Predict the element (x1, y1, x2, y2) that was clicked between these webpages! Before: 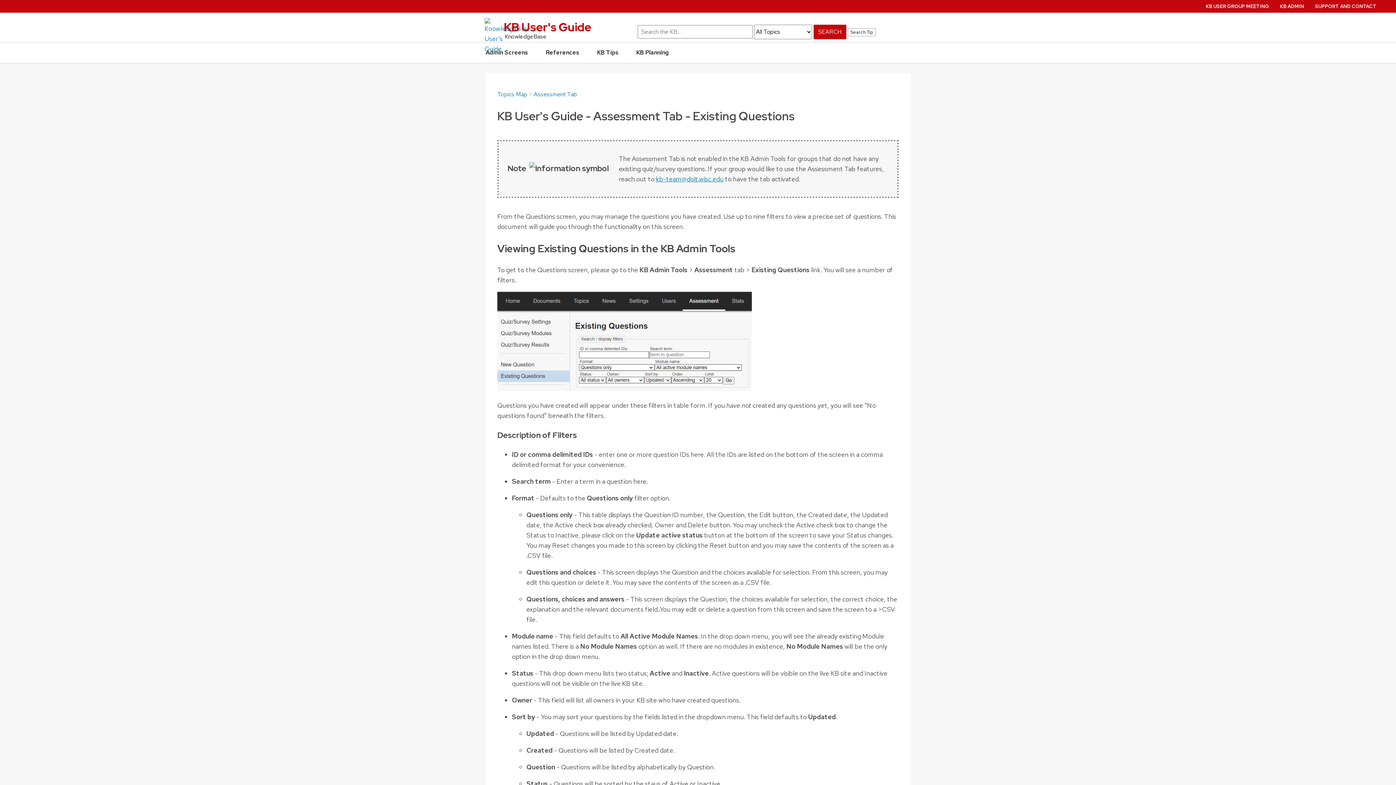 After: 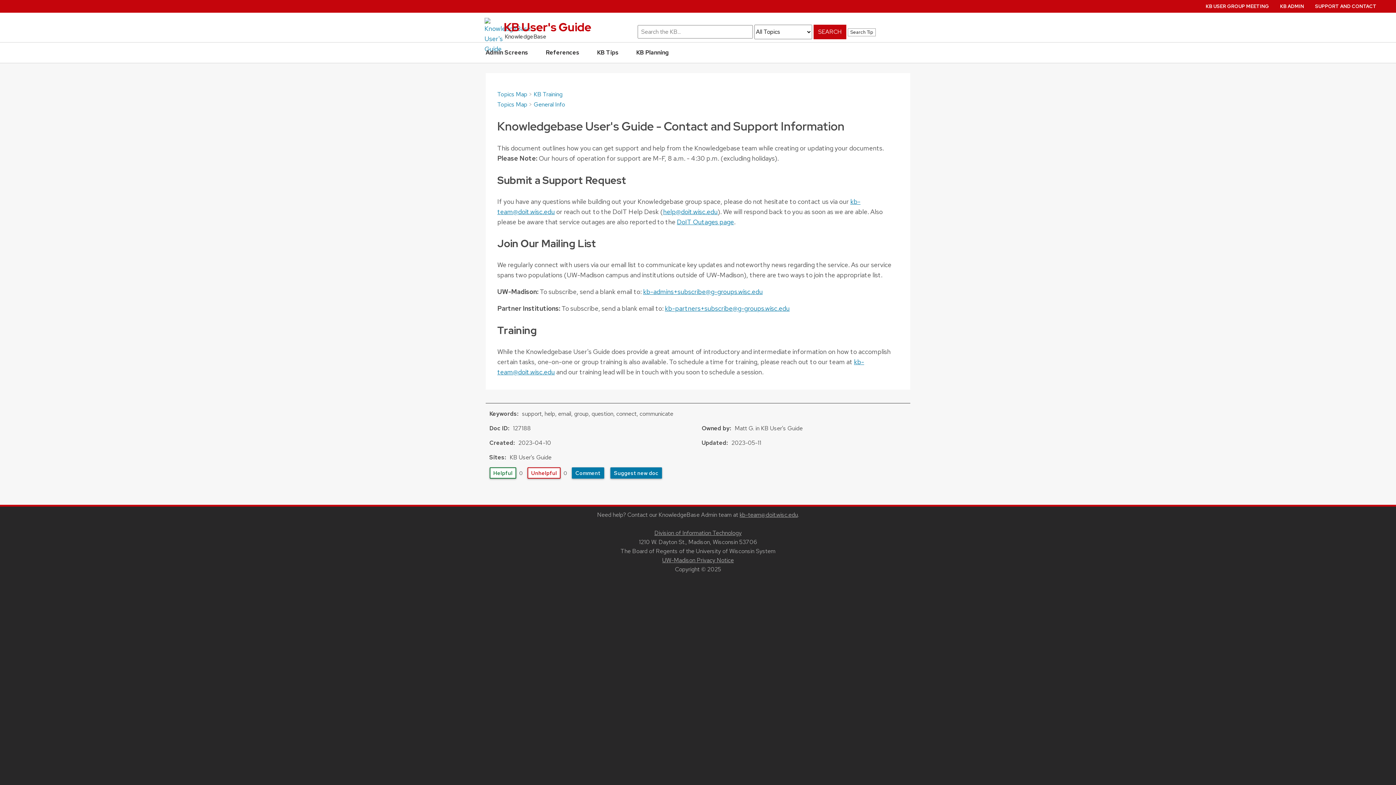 Action: bbox: (1315, 3, 1376, 9) label: SUPPORT AND CONTACT